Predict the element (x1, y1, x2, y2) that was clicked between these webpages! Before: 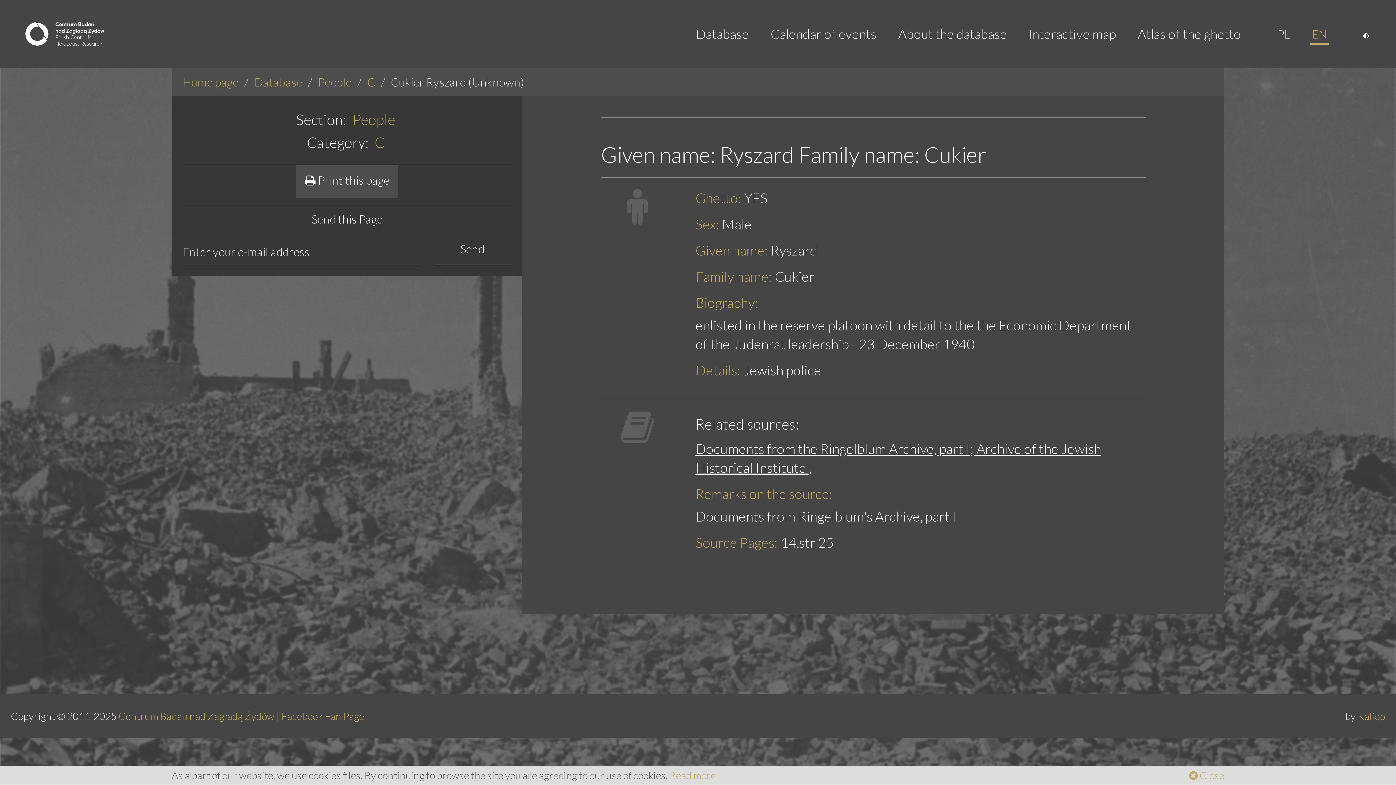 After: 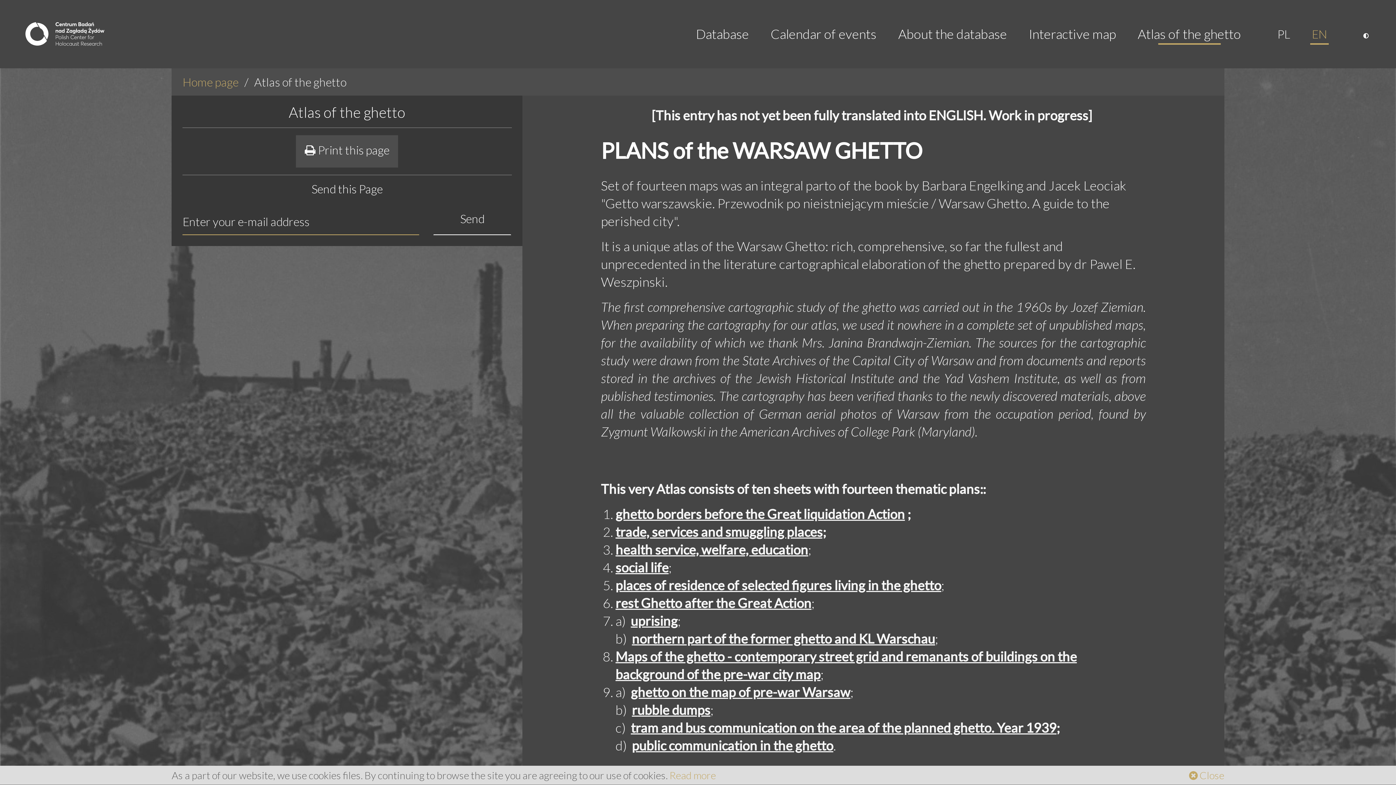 Action: bbox: (1127, 15, 1252, 51) label: Atlas of the ghetto